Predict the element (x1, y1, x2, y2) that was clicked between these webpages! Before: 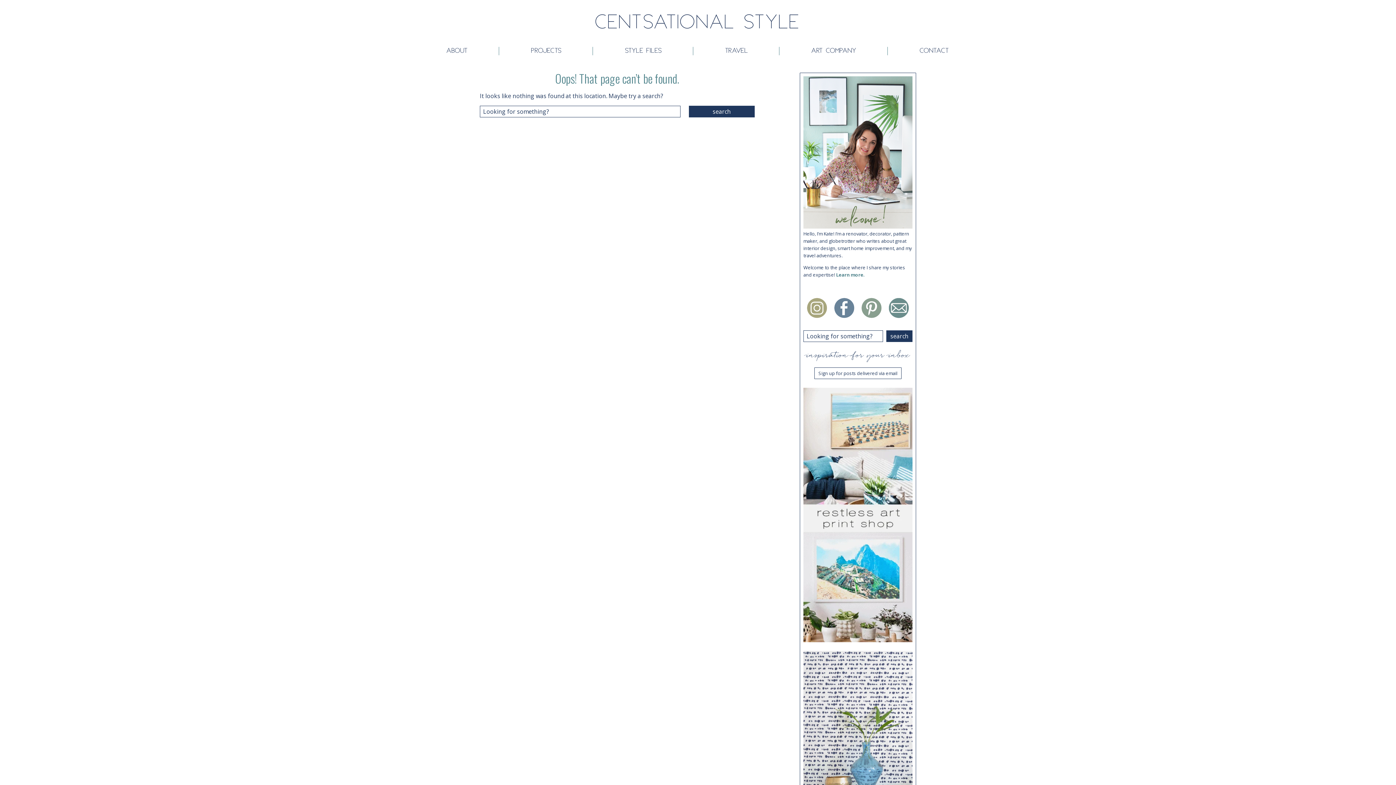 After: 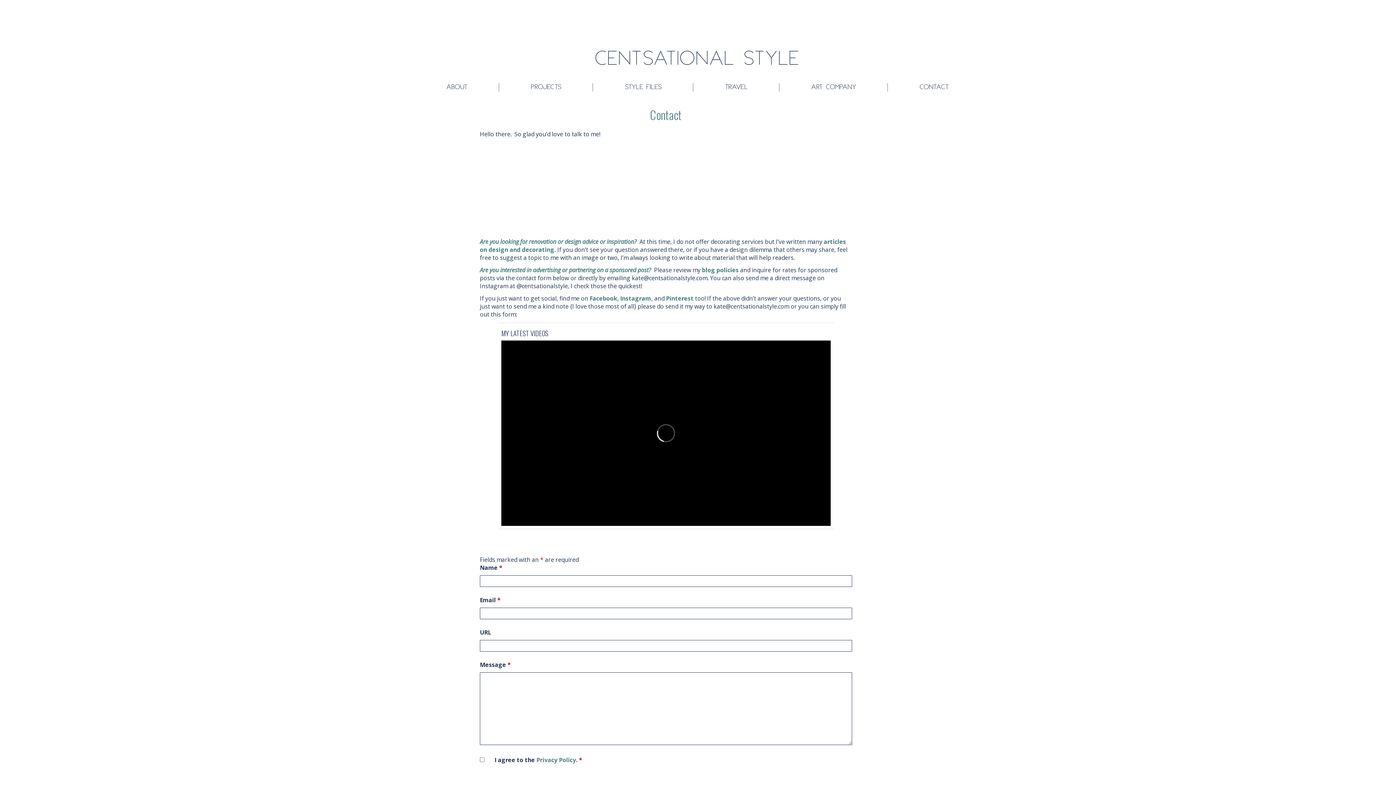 Action: label: CONTACT bbox: (920, 47, 949, 53)